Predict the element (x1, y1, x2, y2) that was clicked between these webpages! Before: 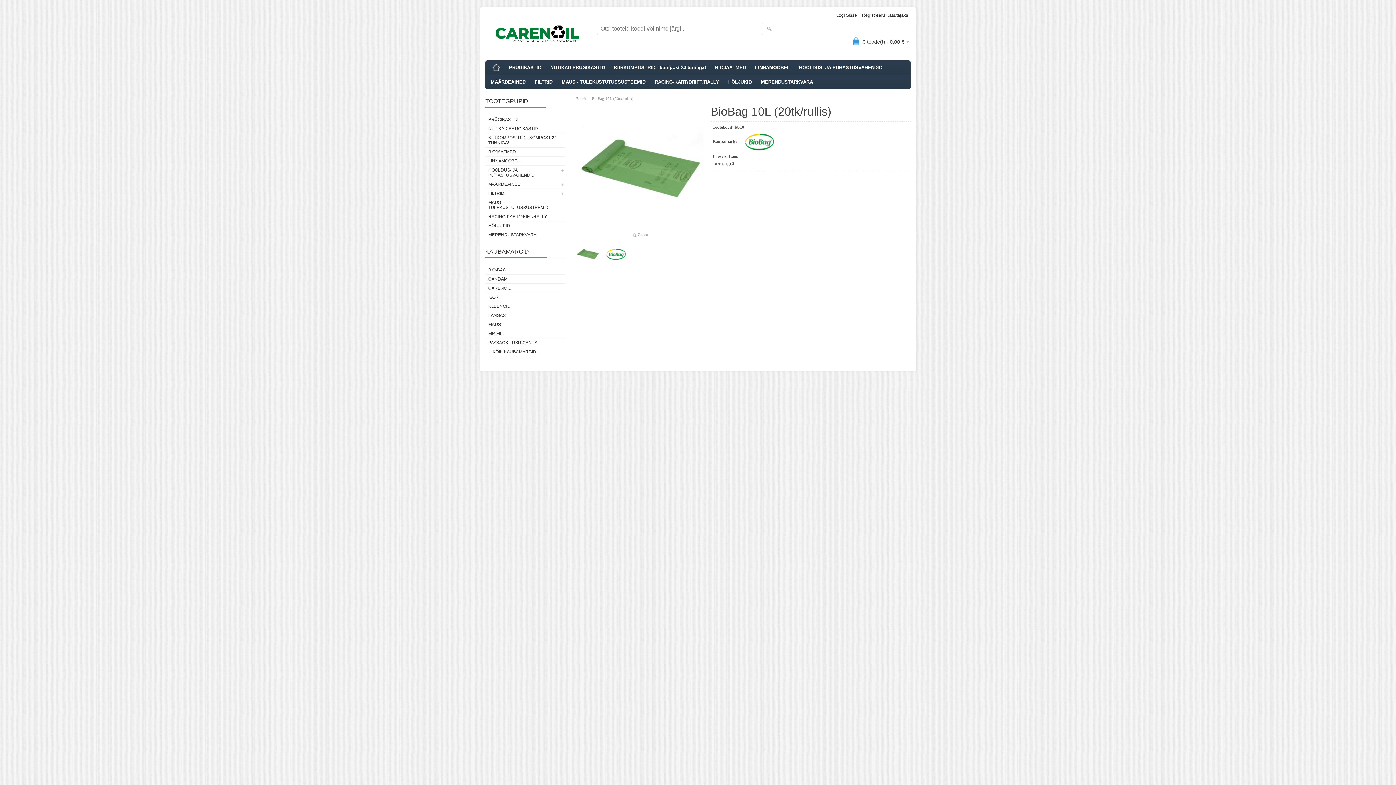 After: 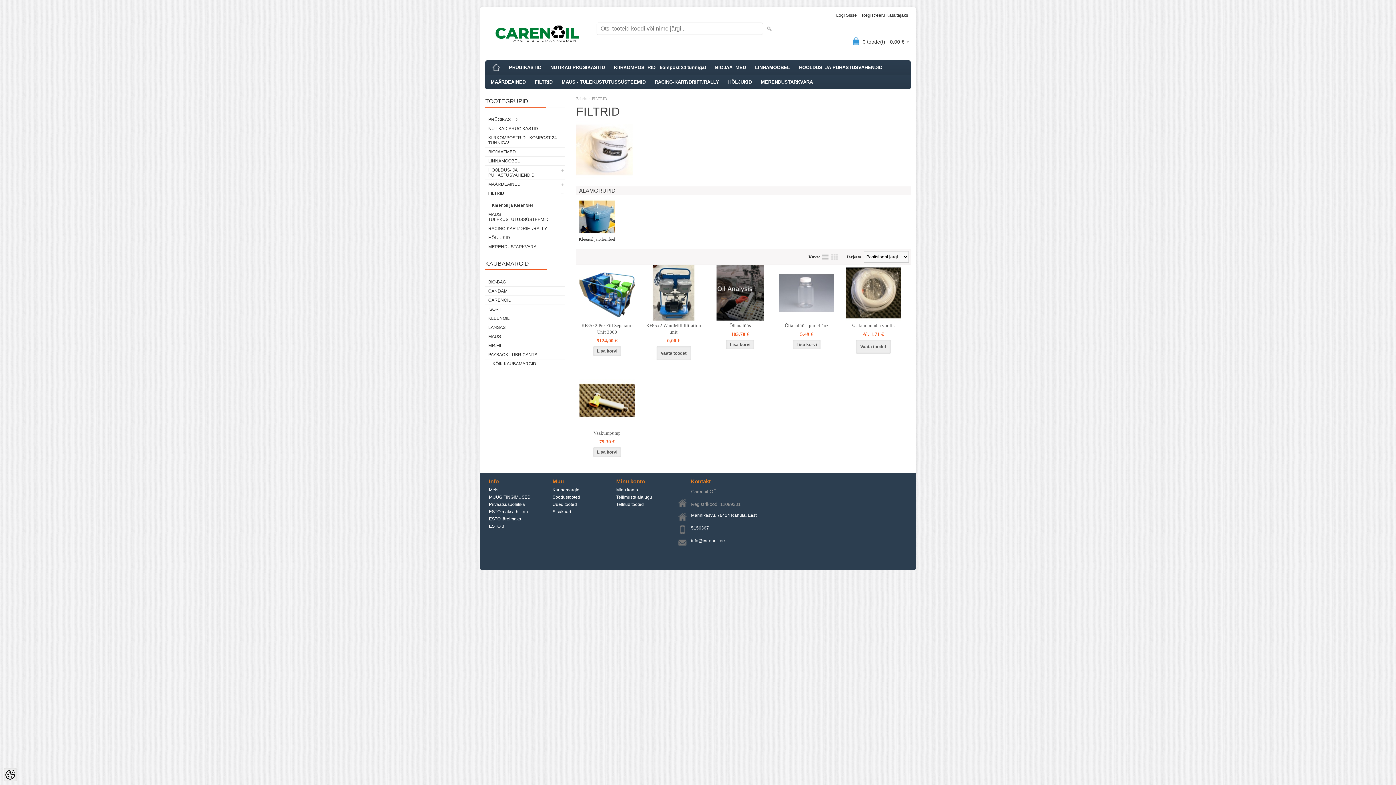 Action: label: FILTRID bbox: (531, 74, 556, 89)